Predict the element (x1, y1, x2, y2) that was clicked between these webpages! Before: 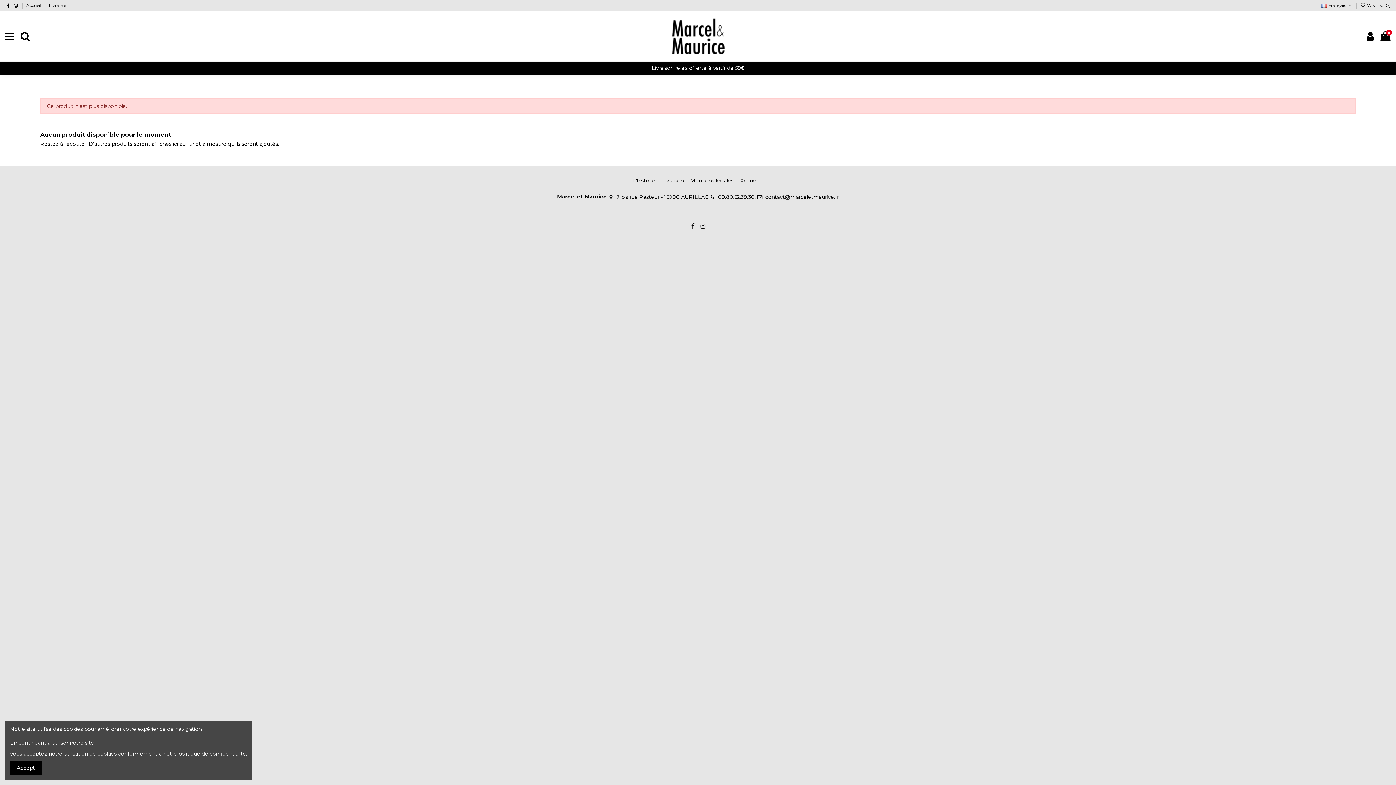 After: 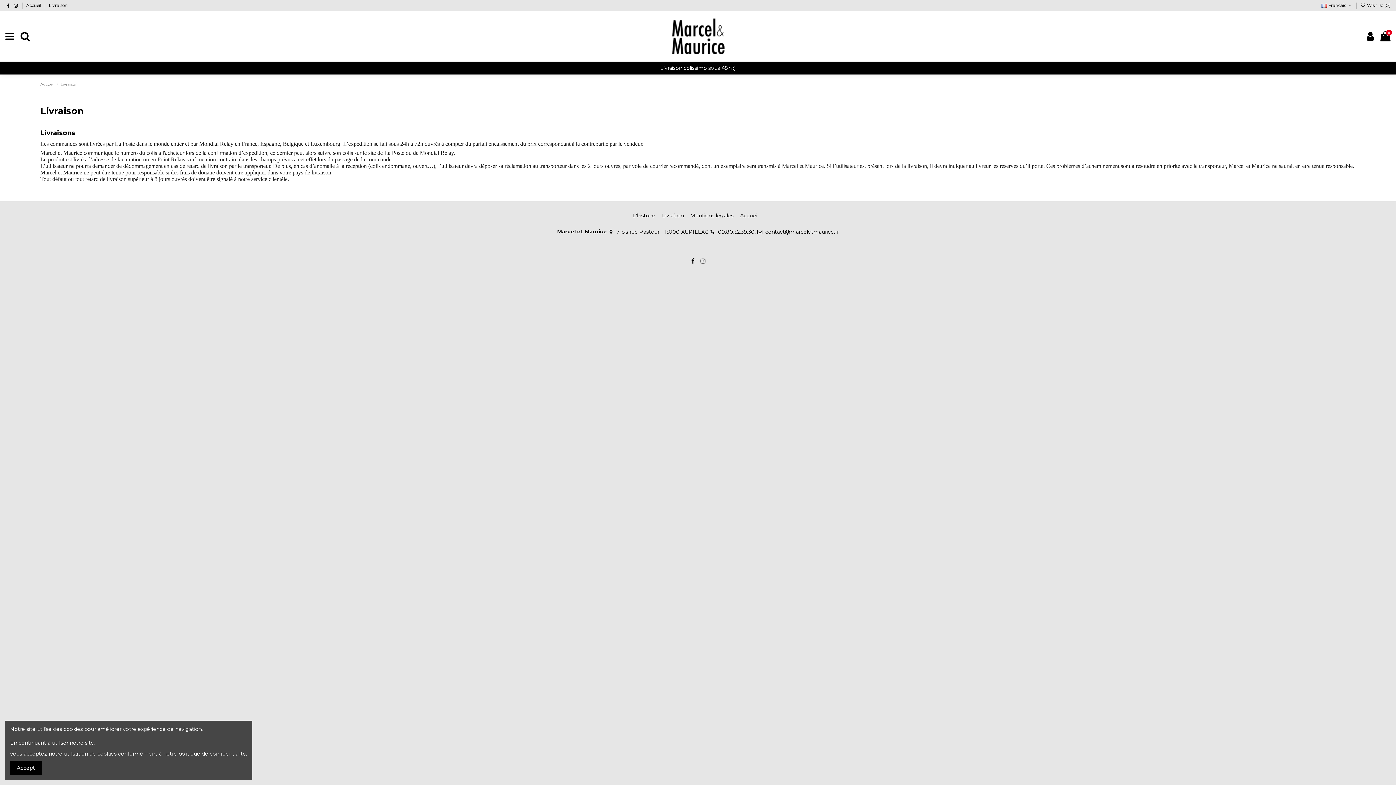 Action: label: Livraison bbox: (48, 2, 67, 8)